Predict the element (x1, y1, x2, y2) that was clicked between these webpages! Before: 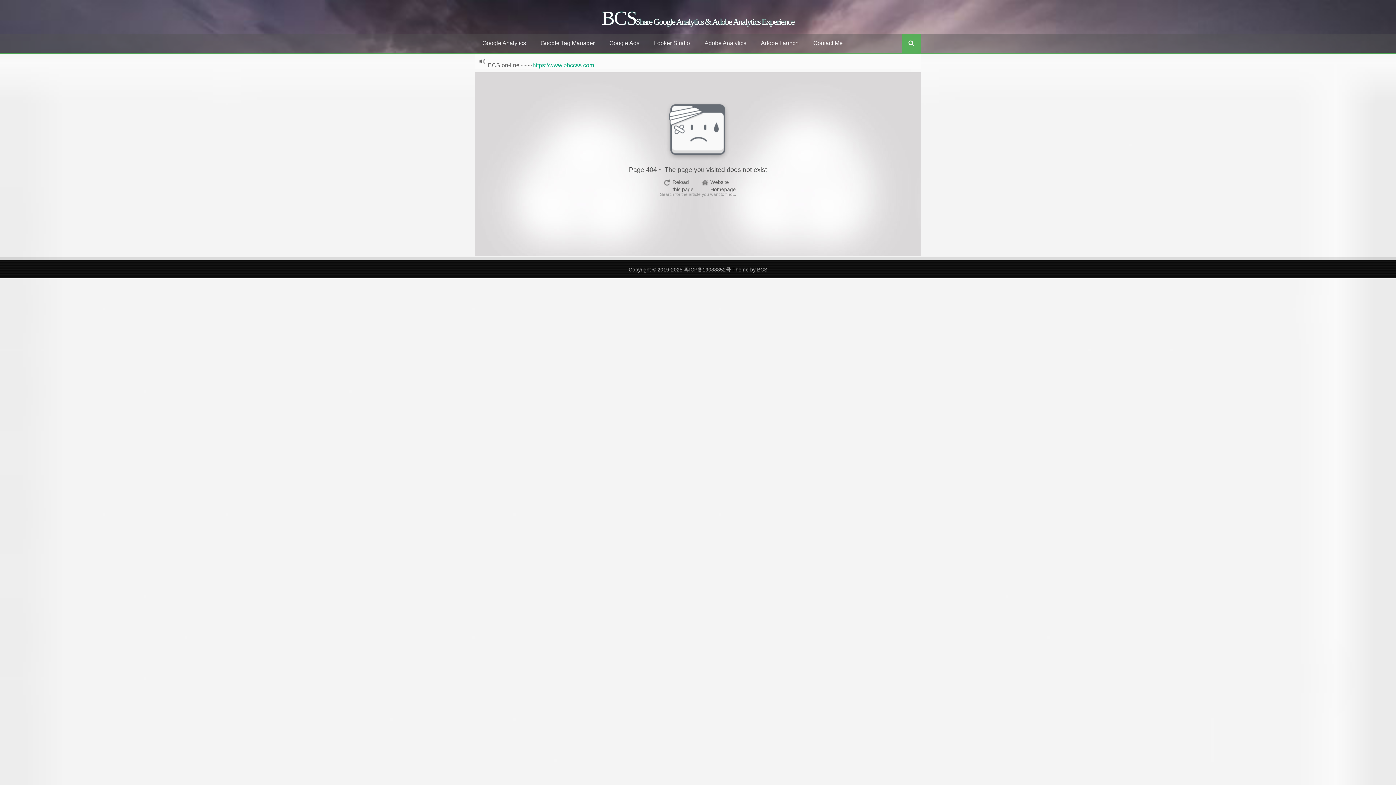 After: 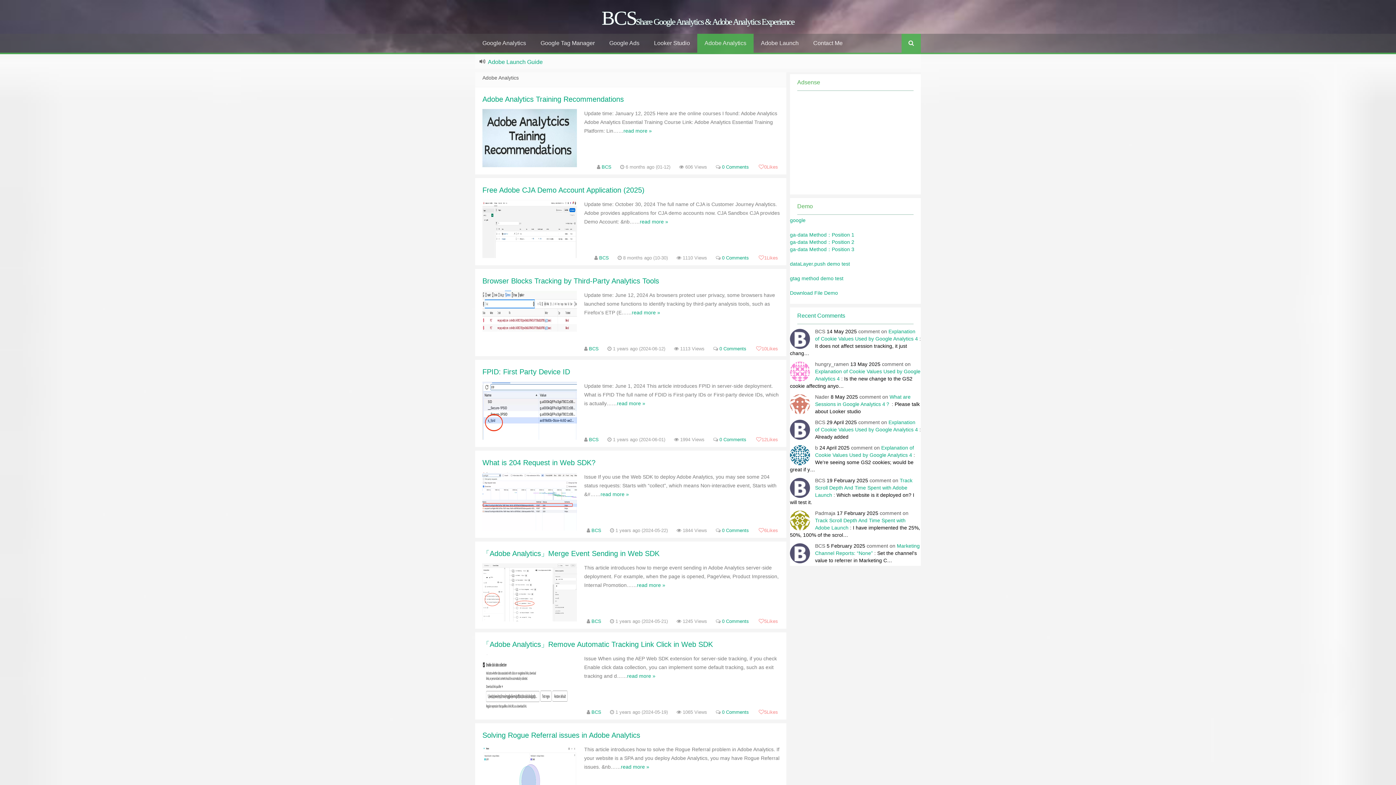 Action: bbox: (697, 33, 753, 52) label: Adobe Analytics